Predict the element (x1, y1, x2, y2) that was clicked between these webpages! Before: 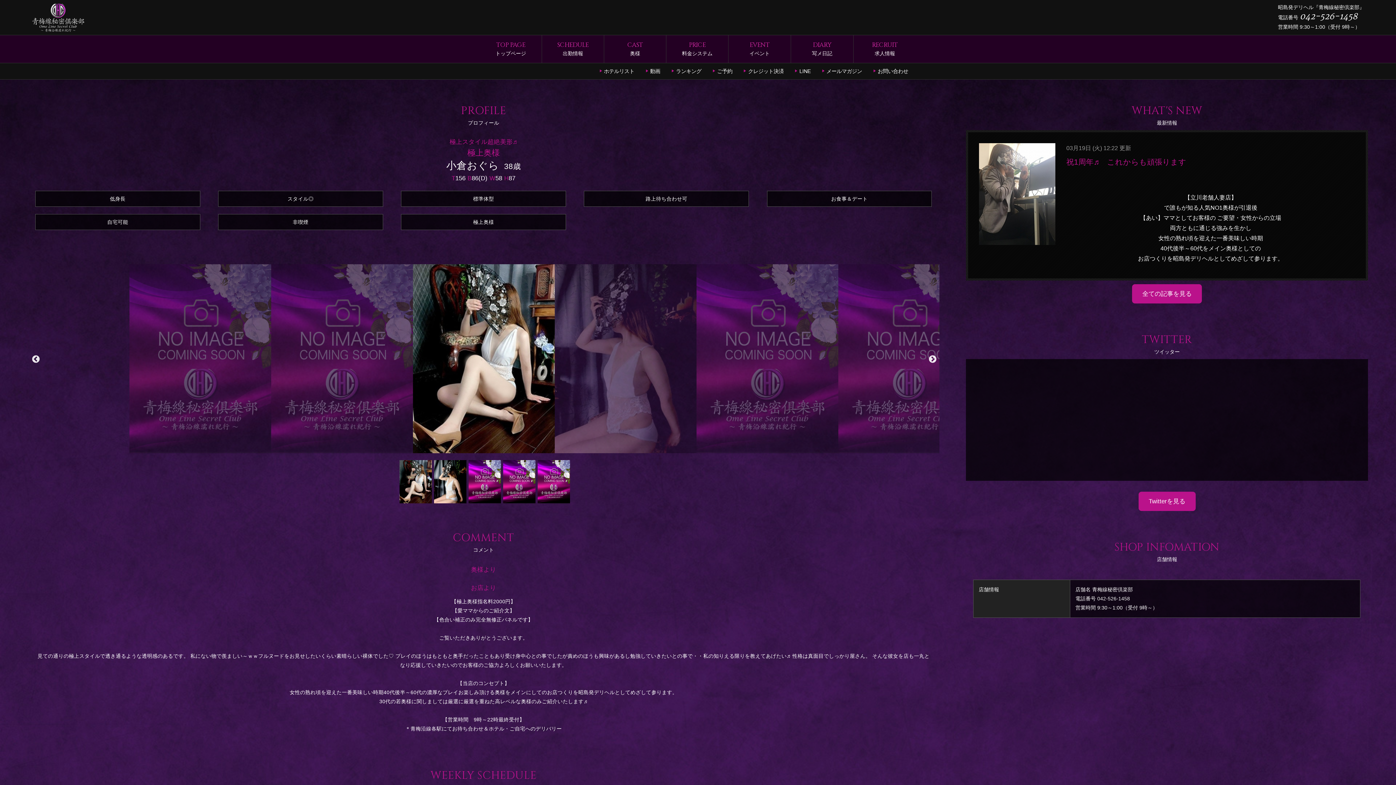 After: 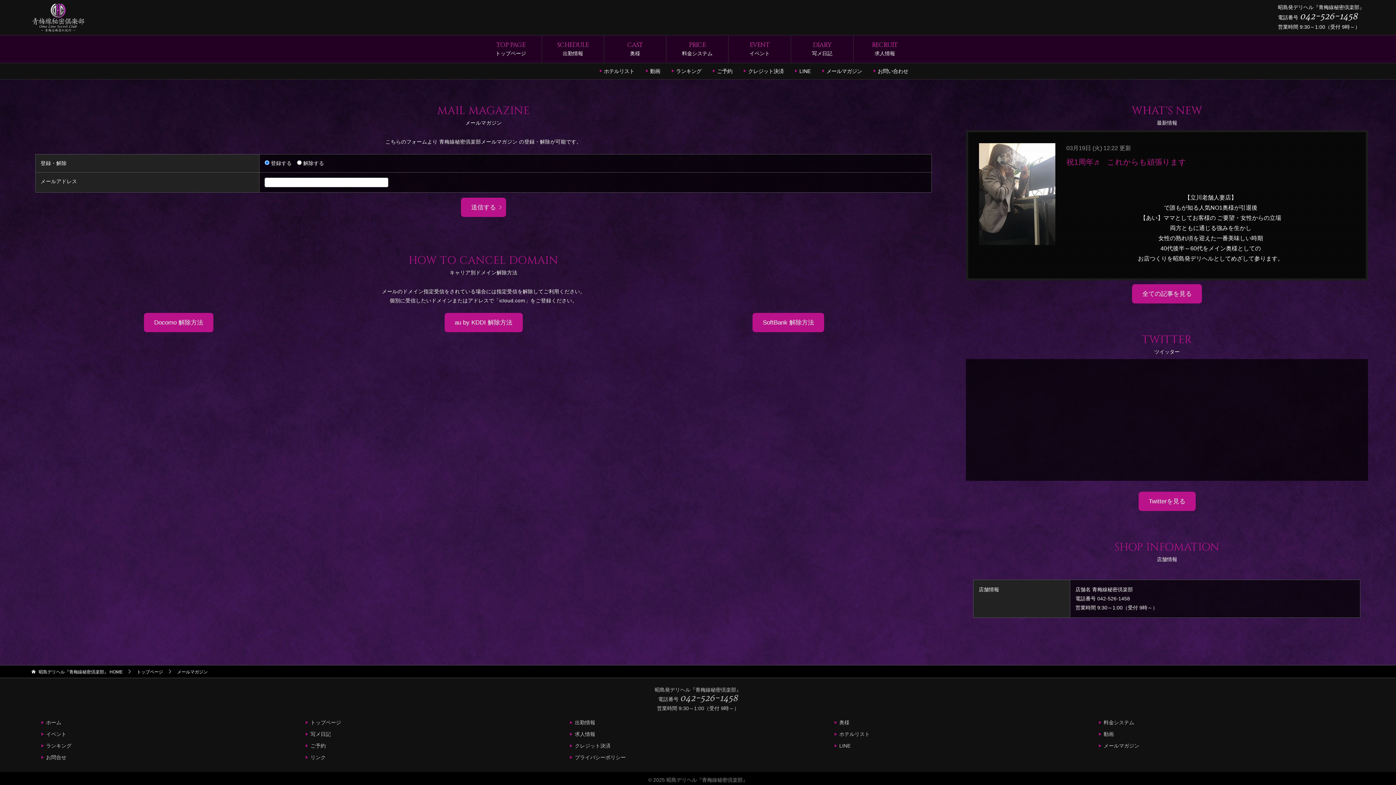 Action: label: メールマガジン bbox: (818, 63, 870, 79)